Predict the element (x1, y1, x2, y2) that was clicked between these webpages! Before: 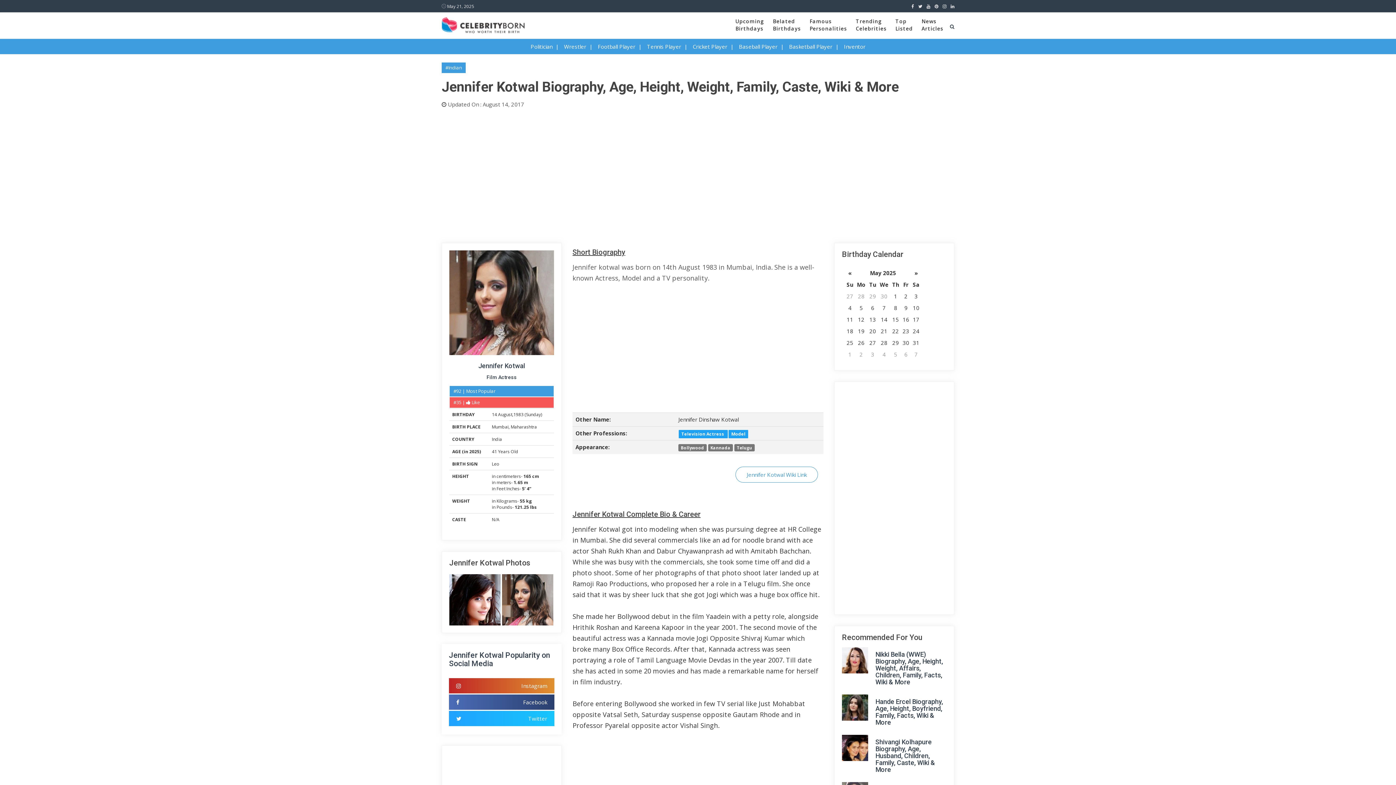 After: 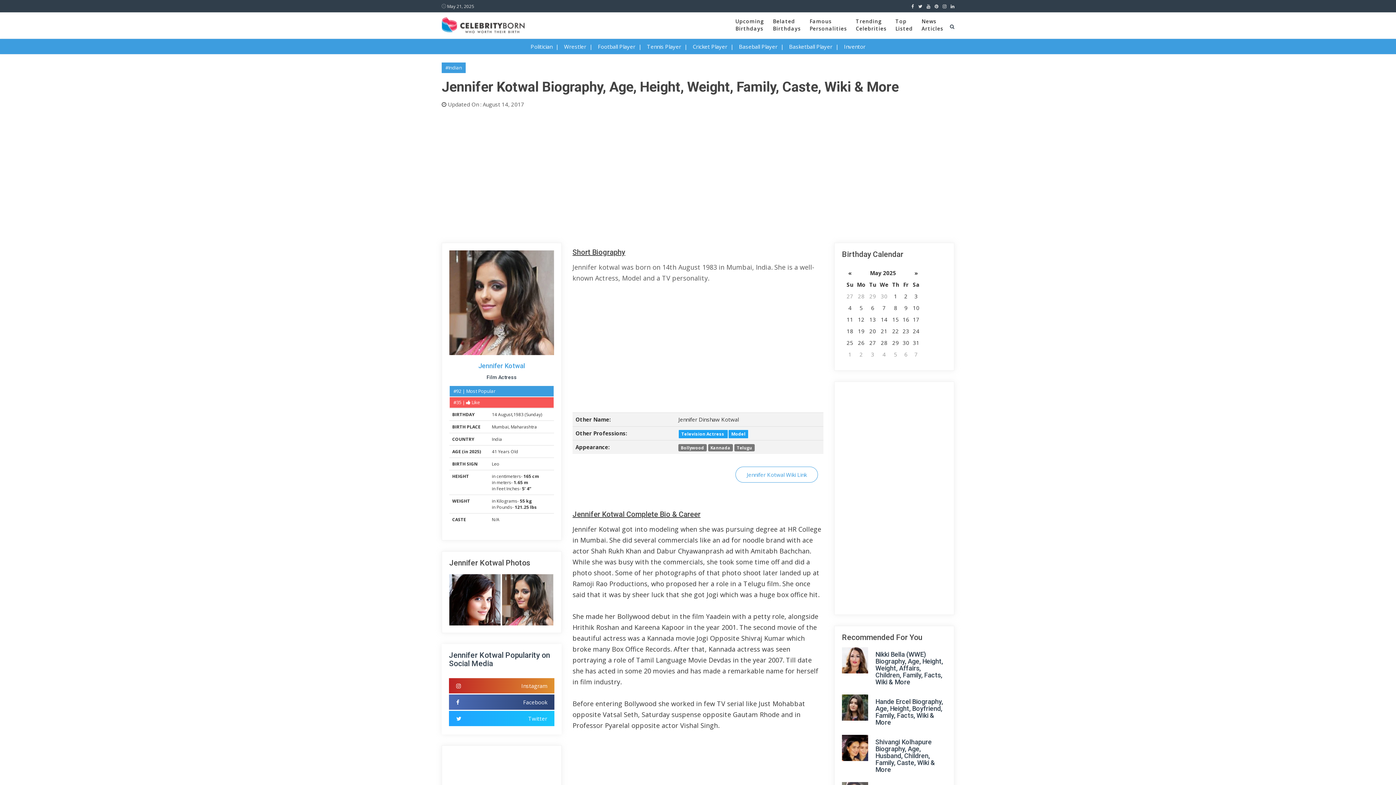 Action: label: Jennifer Kotwal bbox: (478, 362, 525, 369)